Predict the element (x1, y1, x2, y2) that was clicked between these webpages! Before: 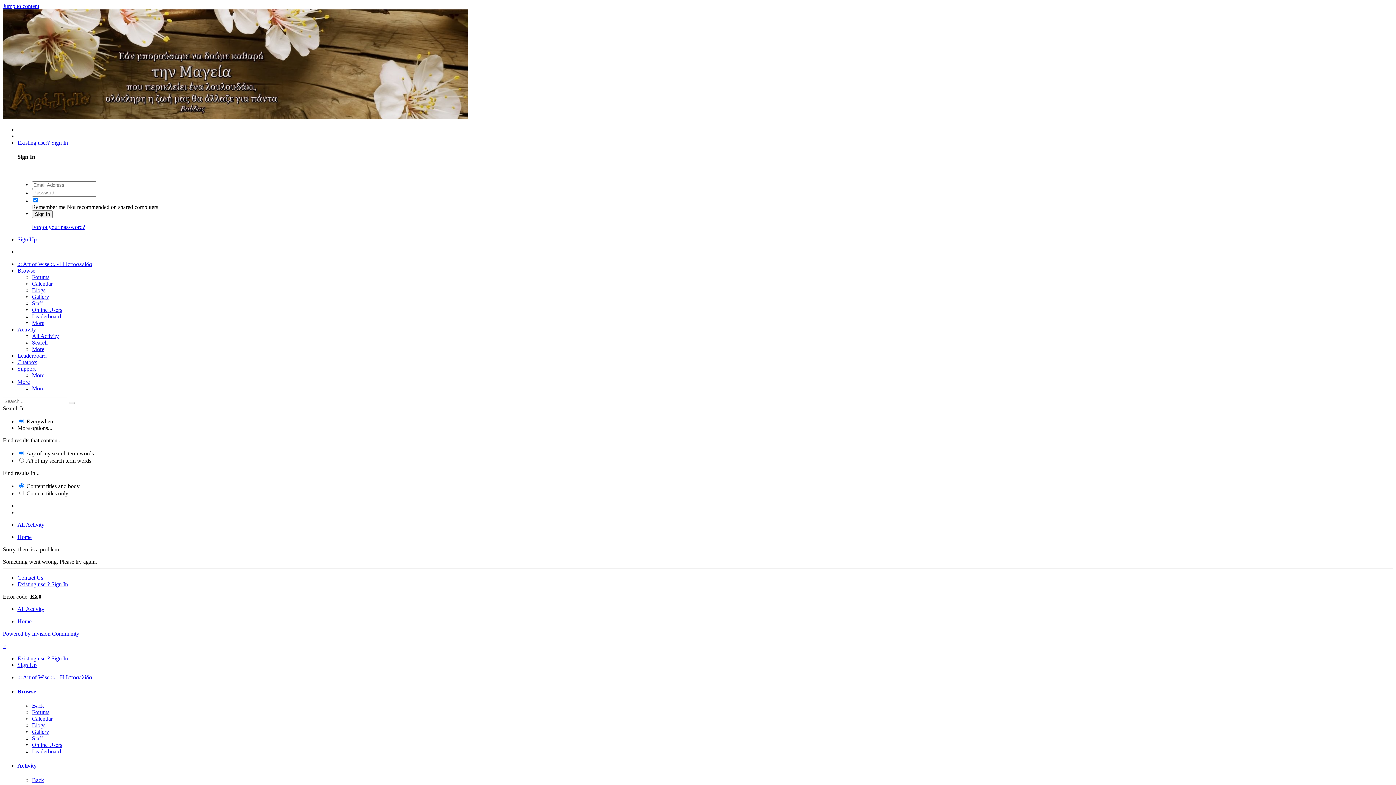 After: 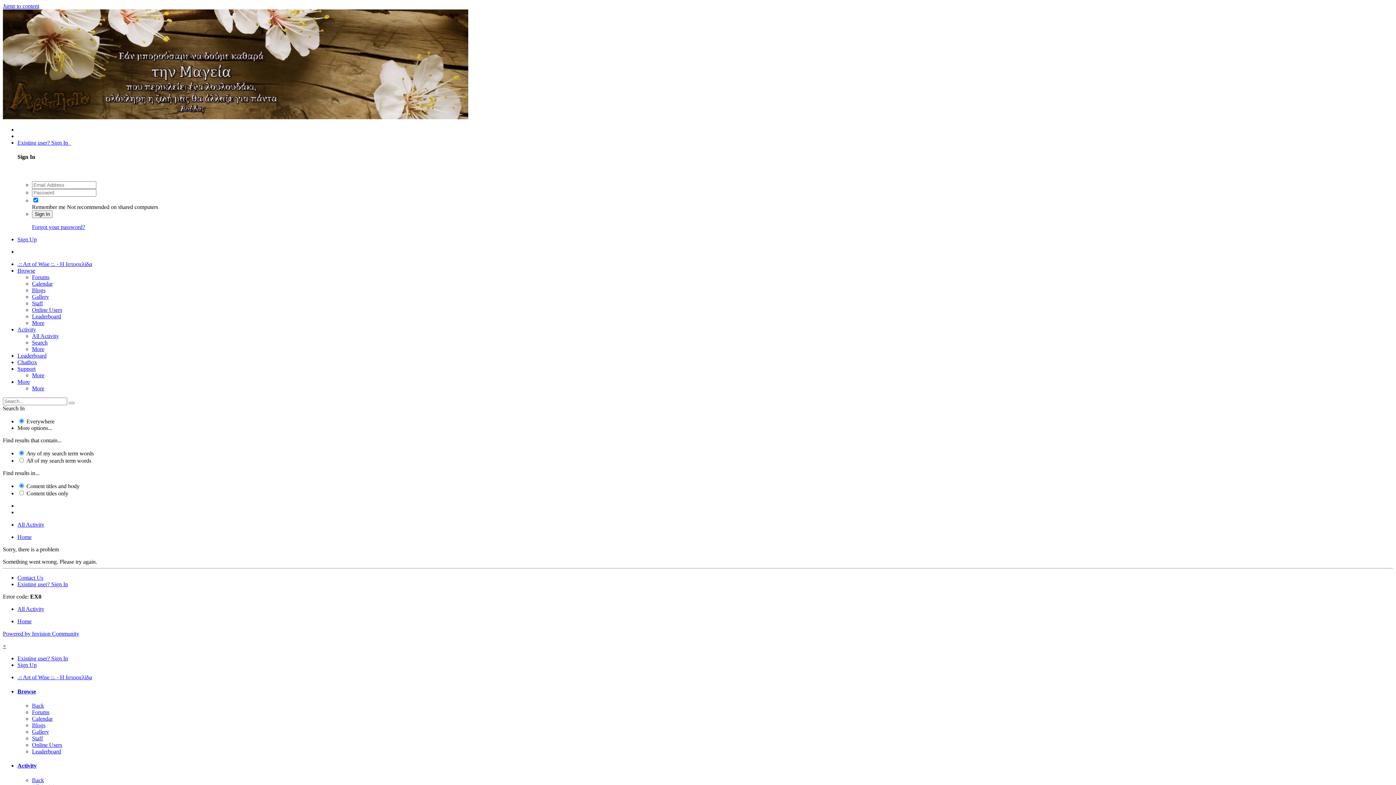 Action: label: More bbox: (32, 385, 44, 391)